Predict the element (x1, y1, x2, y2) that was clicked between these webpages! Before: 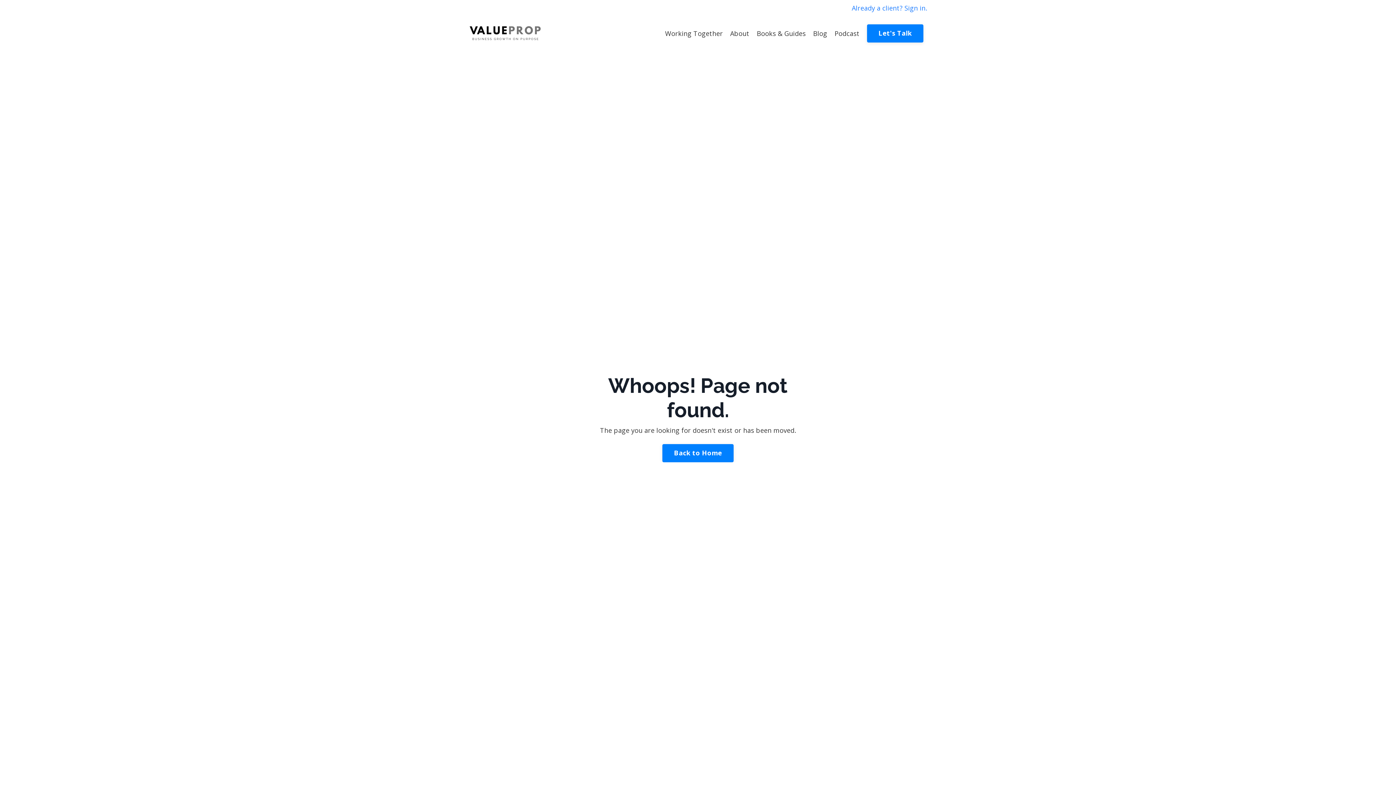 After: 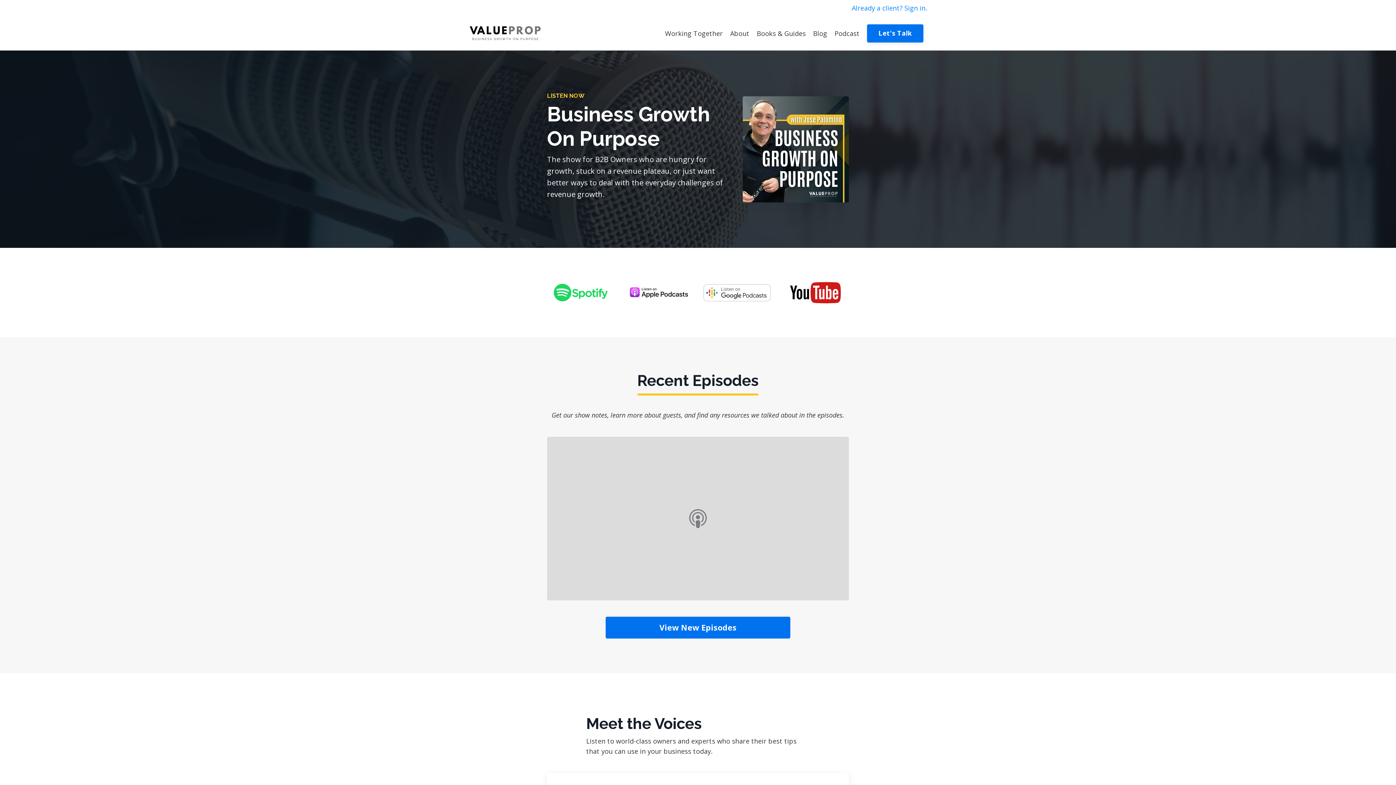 Action: label: Podcast bbox: (834, 28, 859, 38)